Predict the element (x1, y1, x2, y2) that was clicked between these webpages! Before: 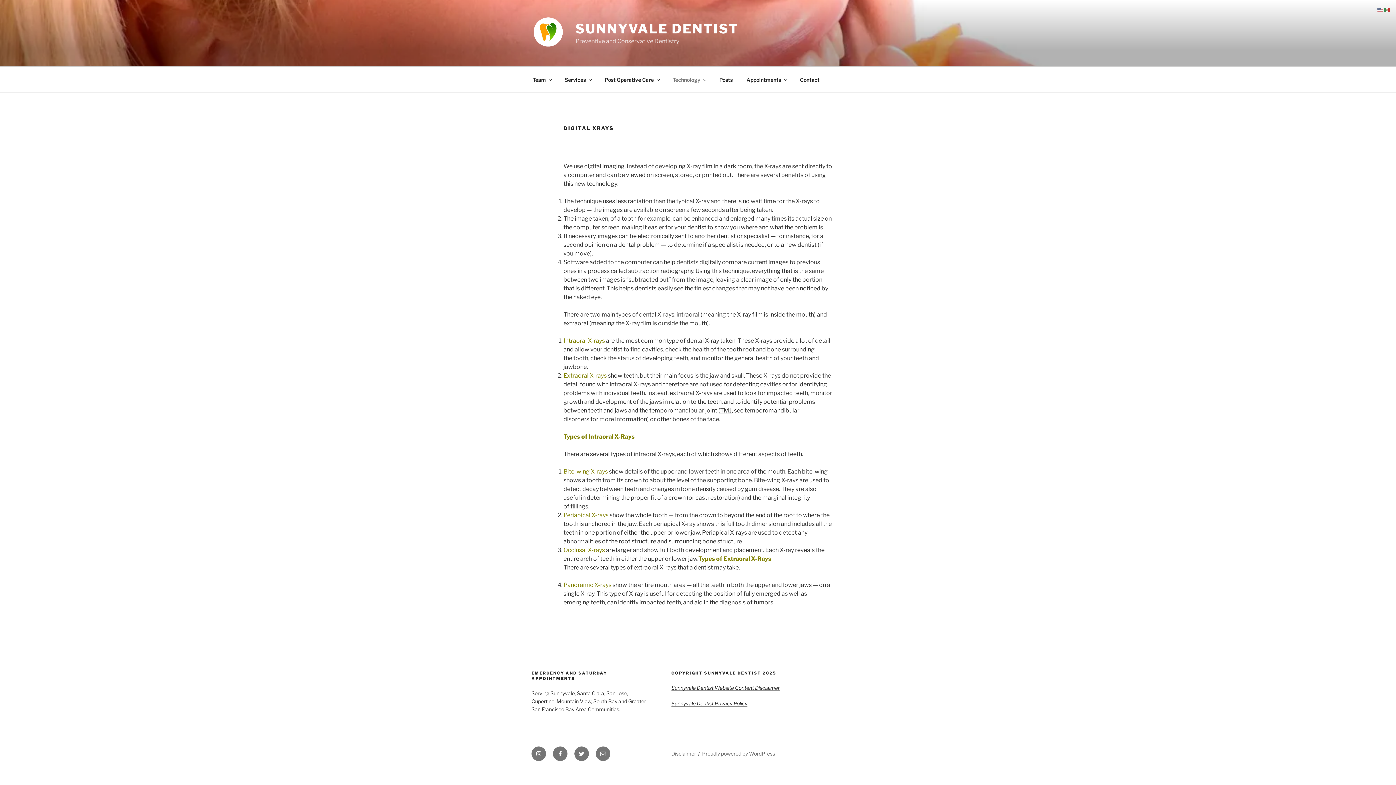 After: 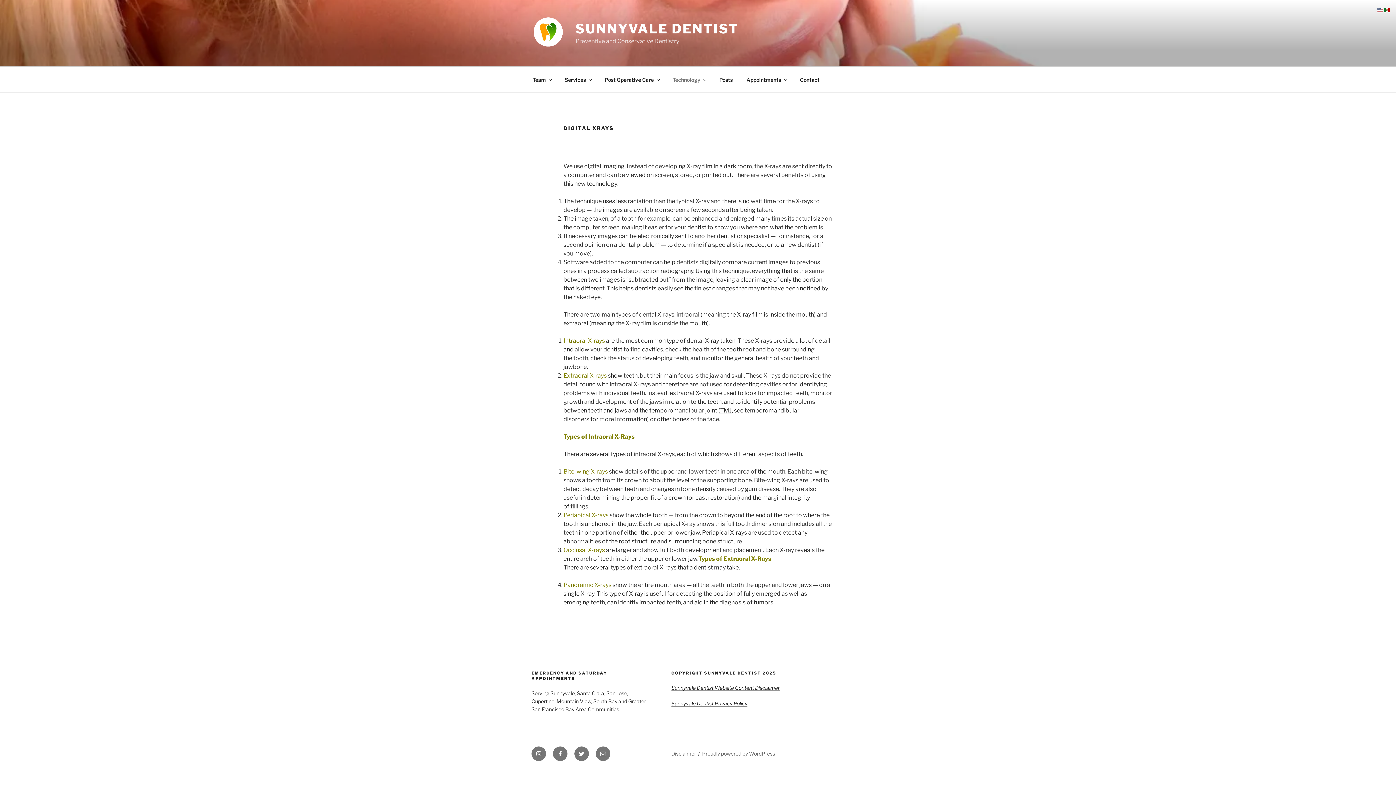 Action: bbox: (1384, 6, 1390, 13)